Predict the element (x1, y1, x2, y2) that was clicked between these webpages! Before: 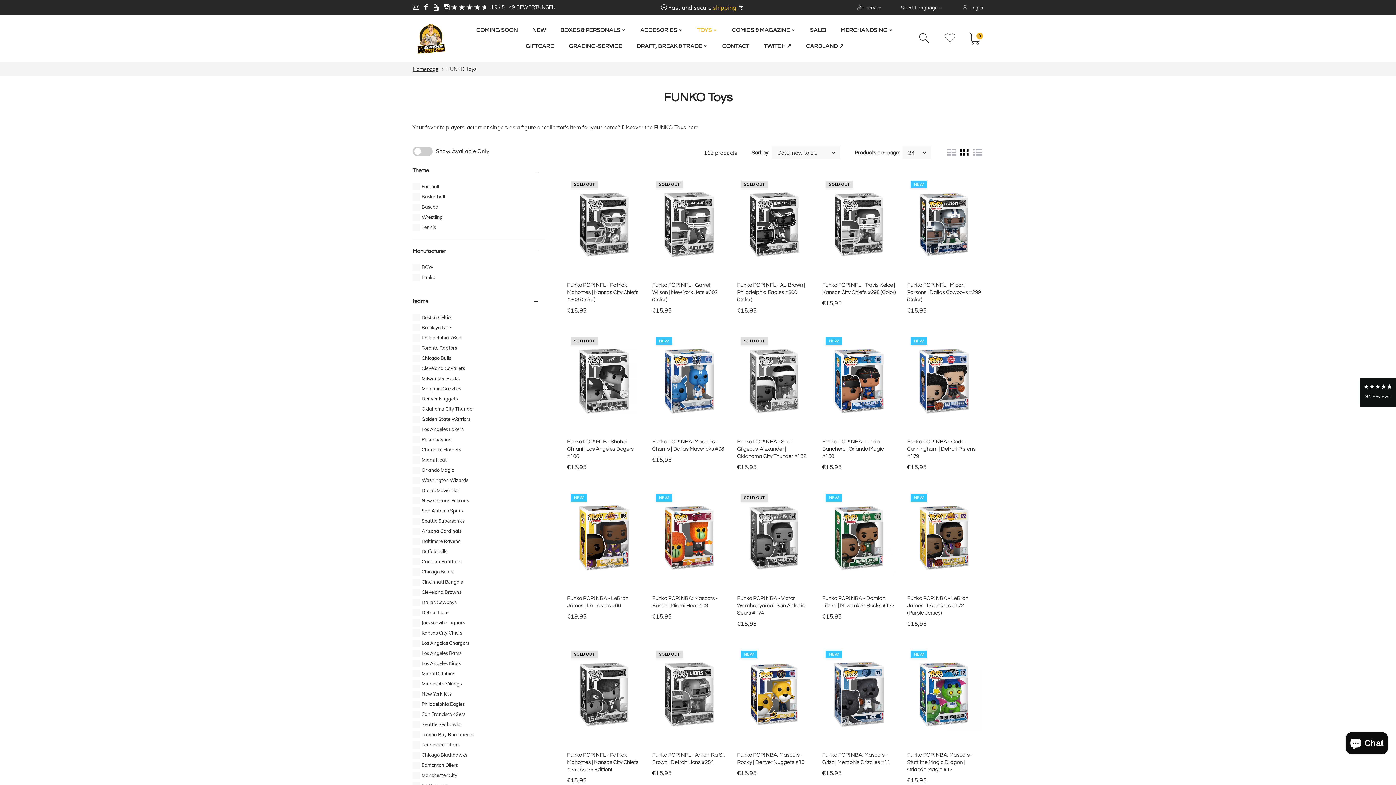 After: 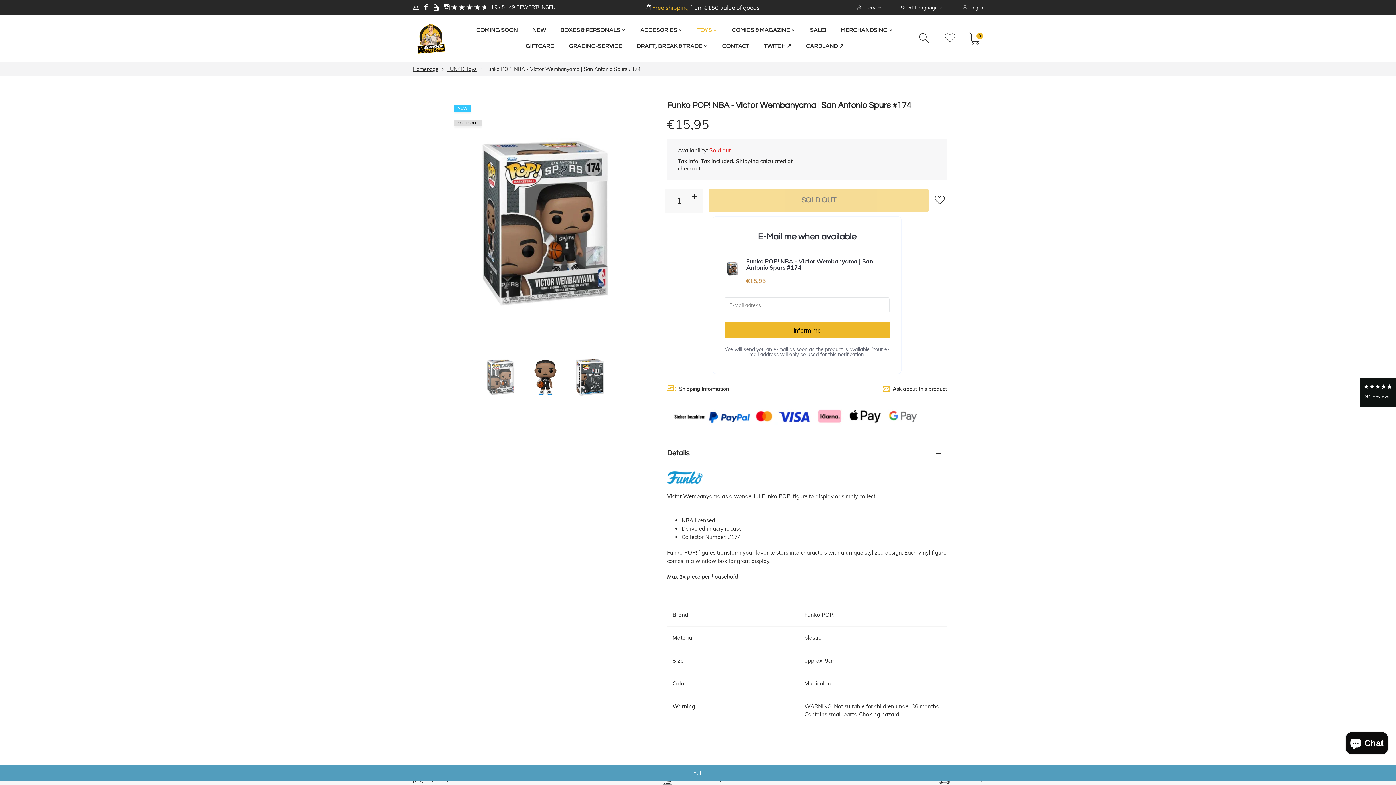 Action: bbox: (737, 490, 811, 585) label: SOLD OUT